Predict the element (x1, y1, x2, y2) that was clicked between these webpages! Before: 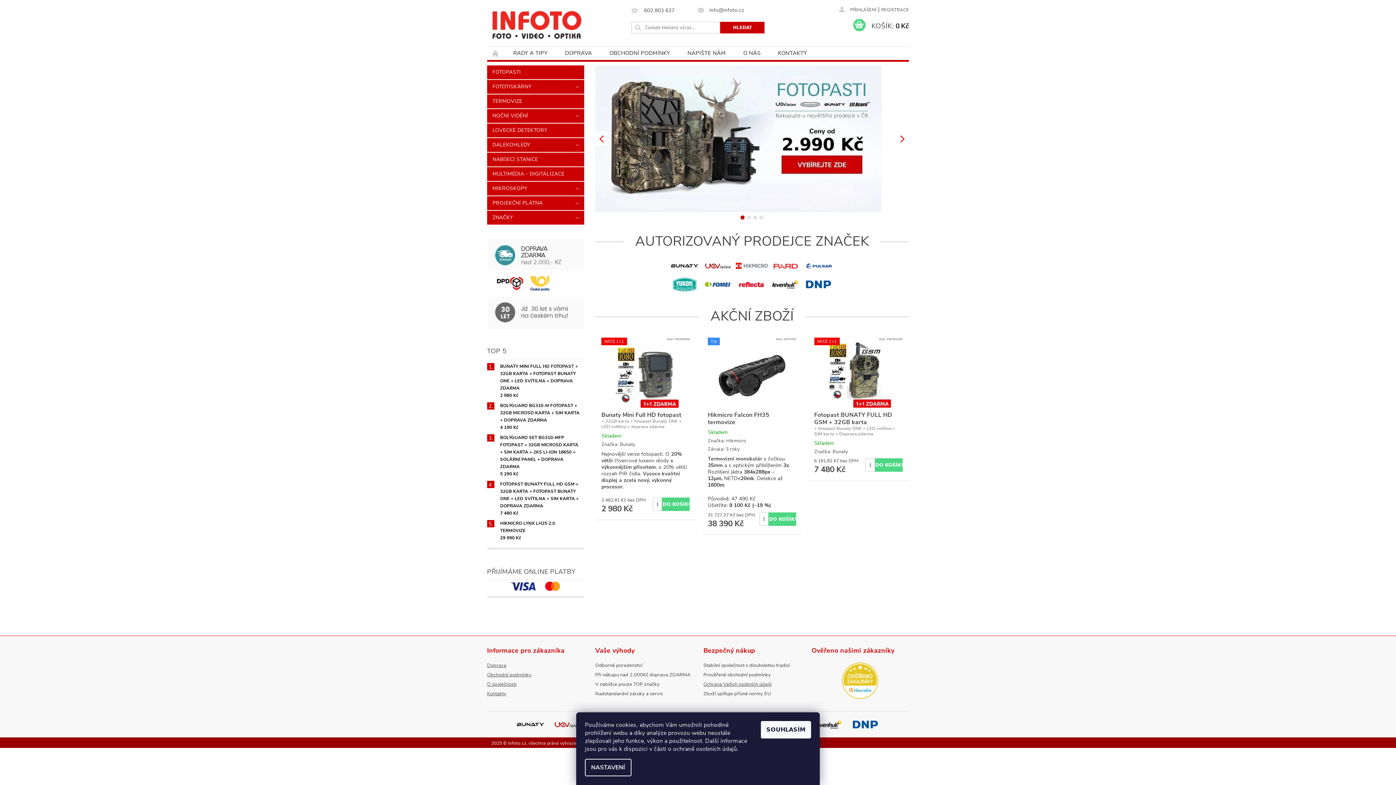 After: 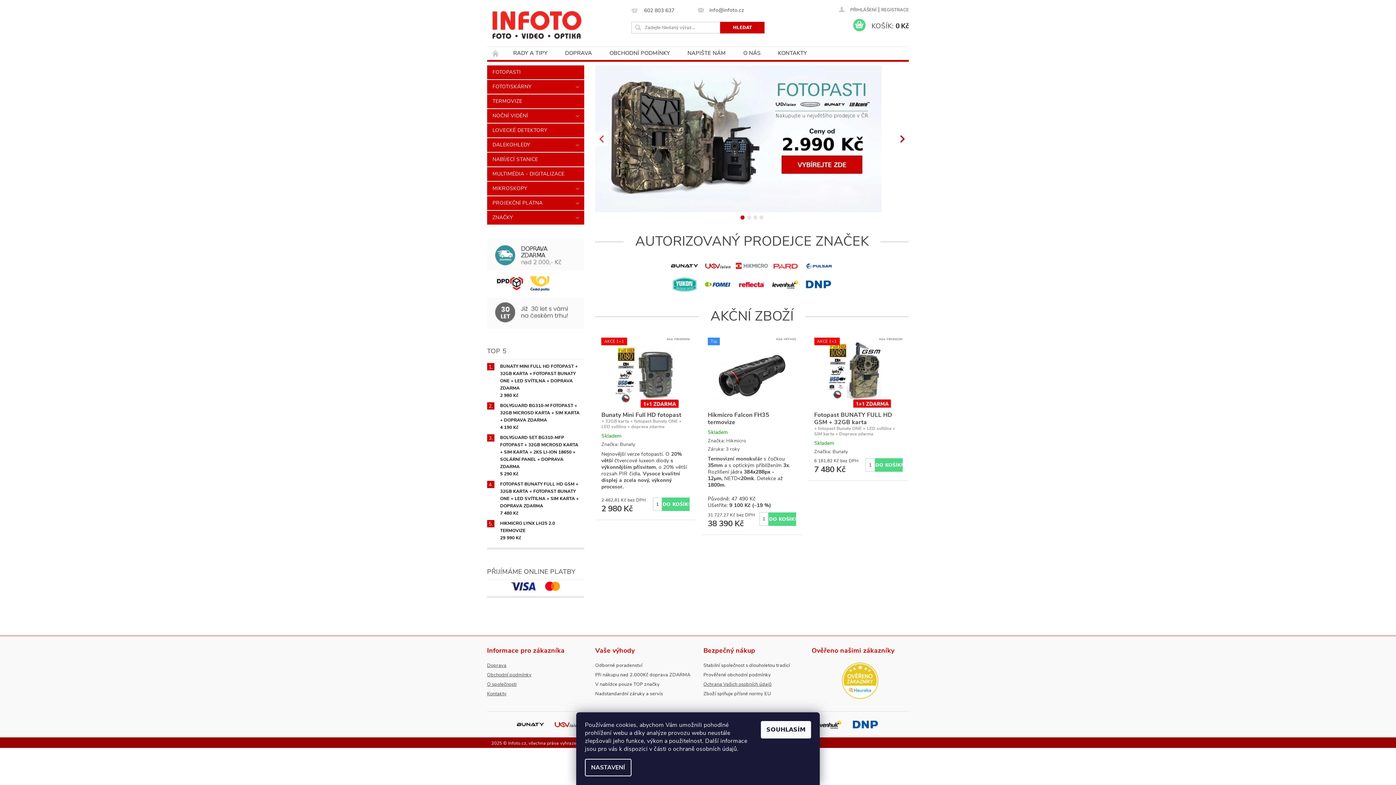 Action: bbox: (896, 65, 909, 212) label:  